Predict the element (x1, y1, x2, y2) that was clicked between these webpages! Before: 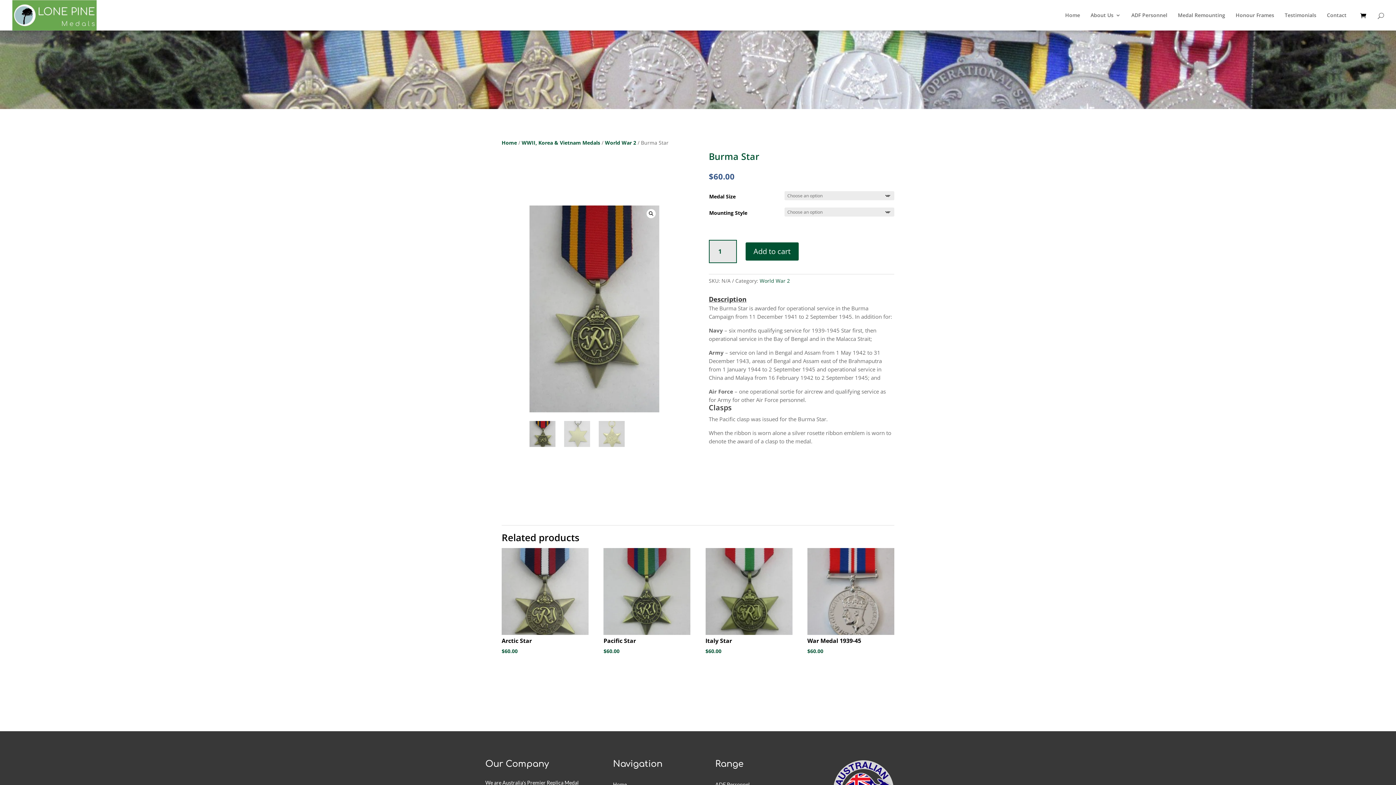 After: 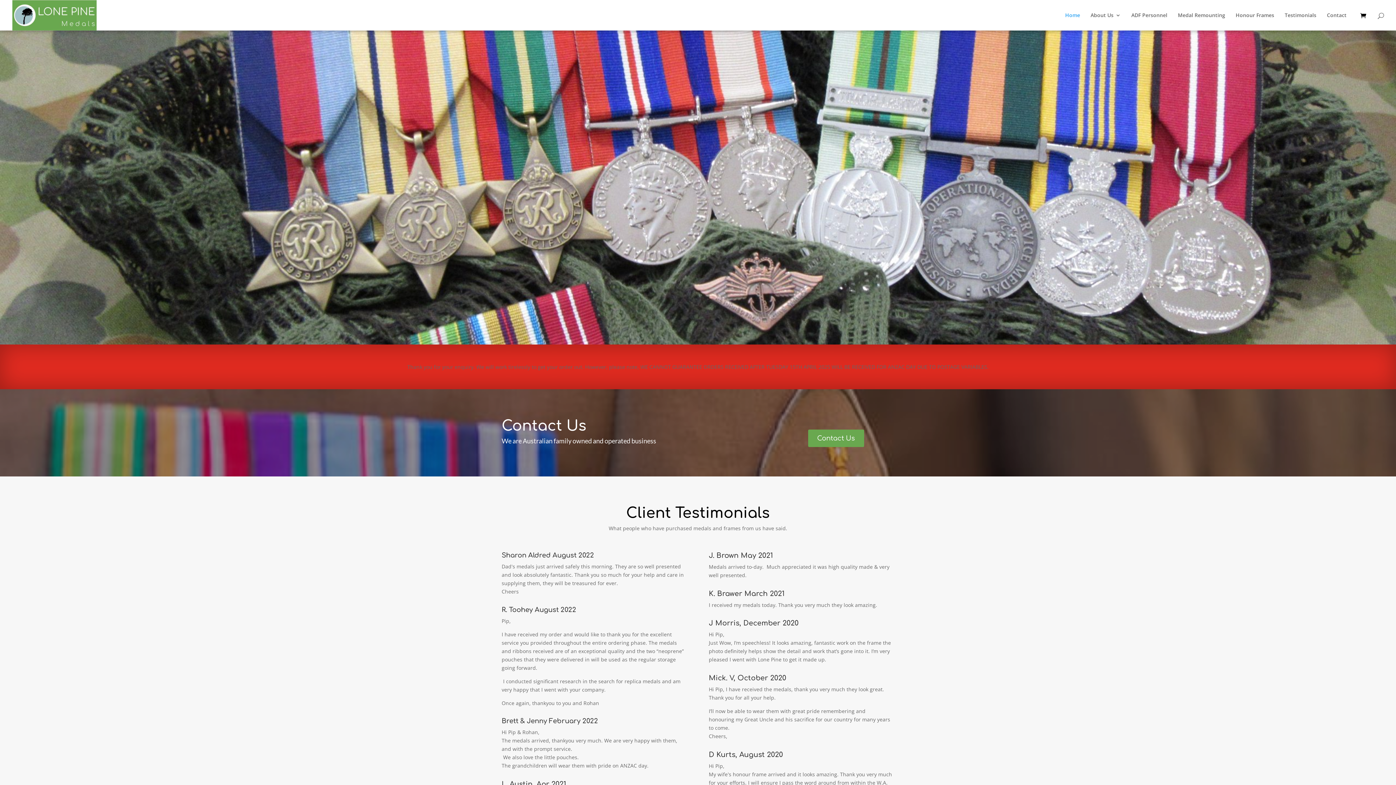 Action: label: Home bbox: (1060, 12, 1080, 30)